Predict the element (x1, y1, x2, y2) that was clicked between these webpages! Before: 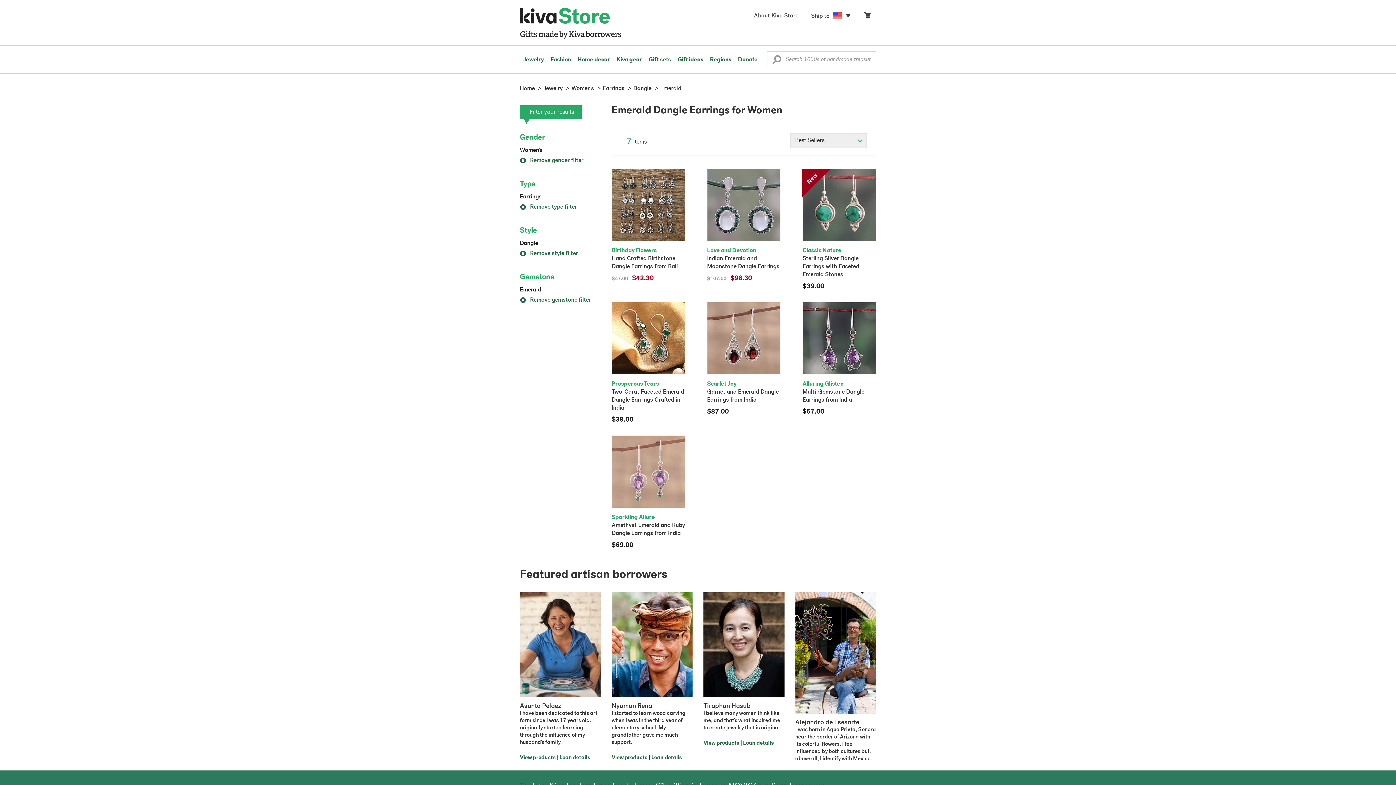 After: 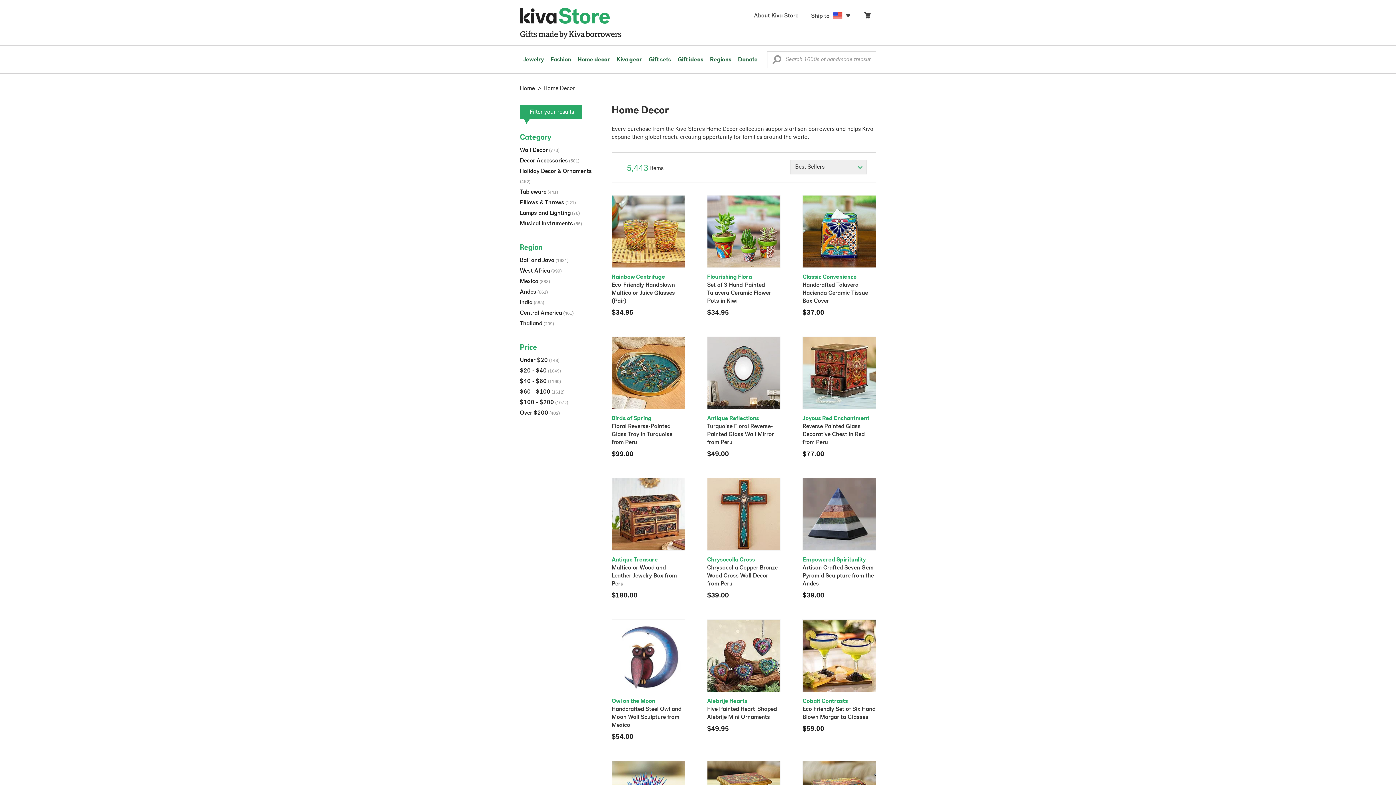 Action: label: Home decor bbox: (574, 45, 613, 73)